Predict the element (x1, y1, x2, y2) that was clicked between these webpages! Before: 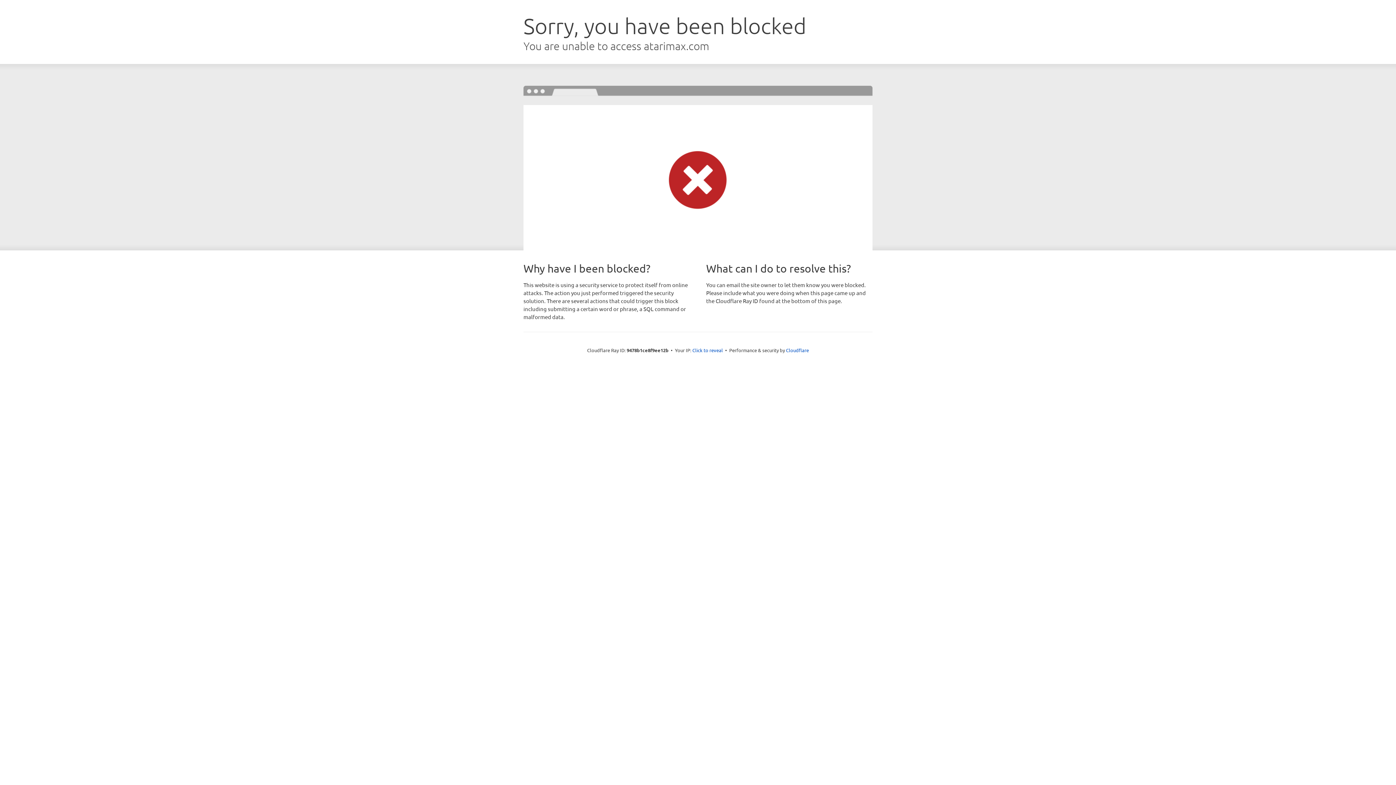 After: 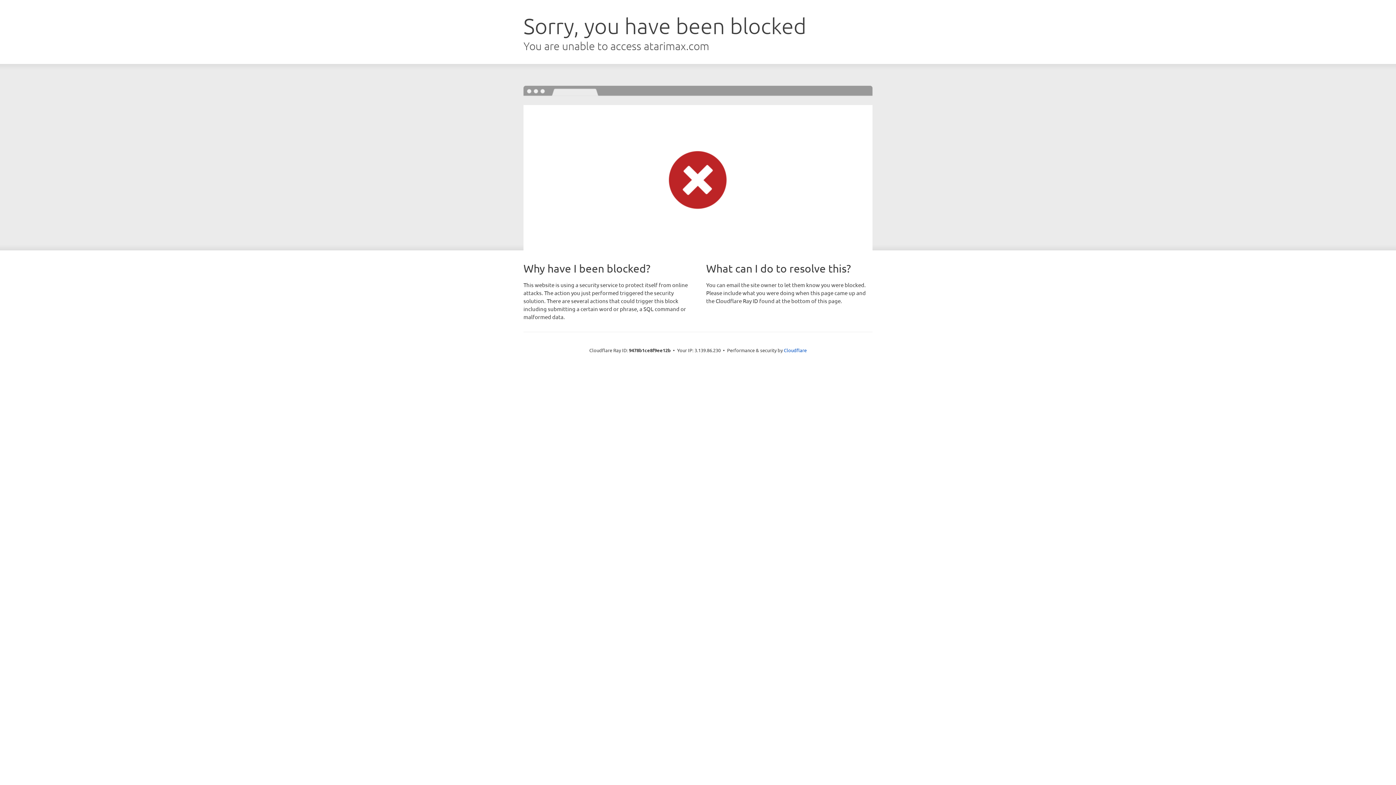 Action: label: Click to reveal bbox: (692, 346, 723, 353)